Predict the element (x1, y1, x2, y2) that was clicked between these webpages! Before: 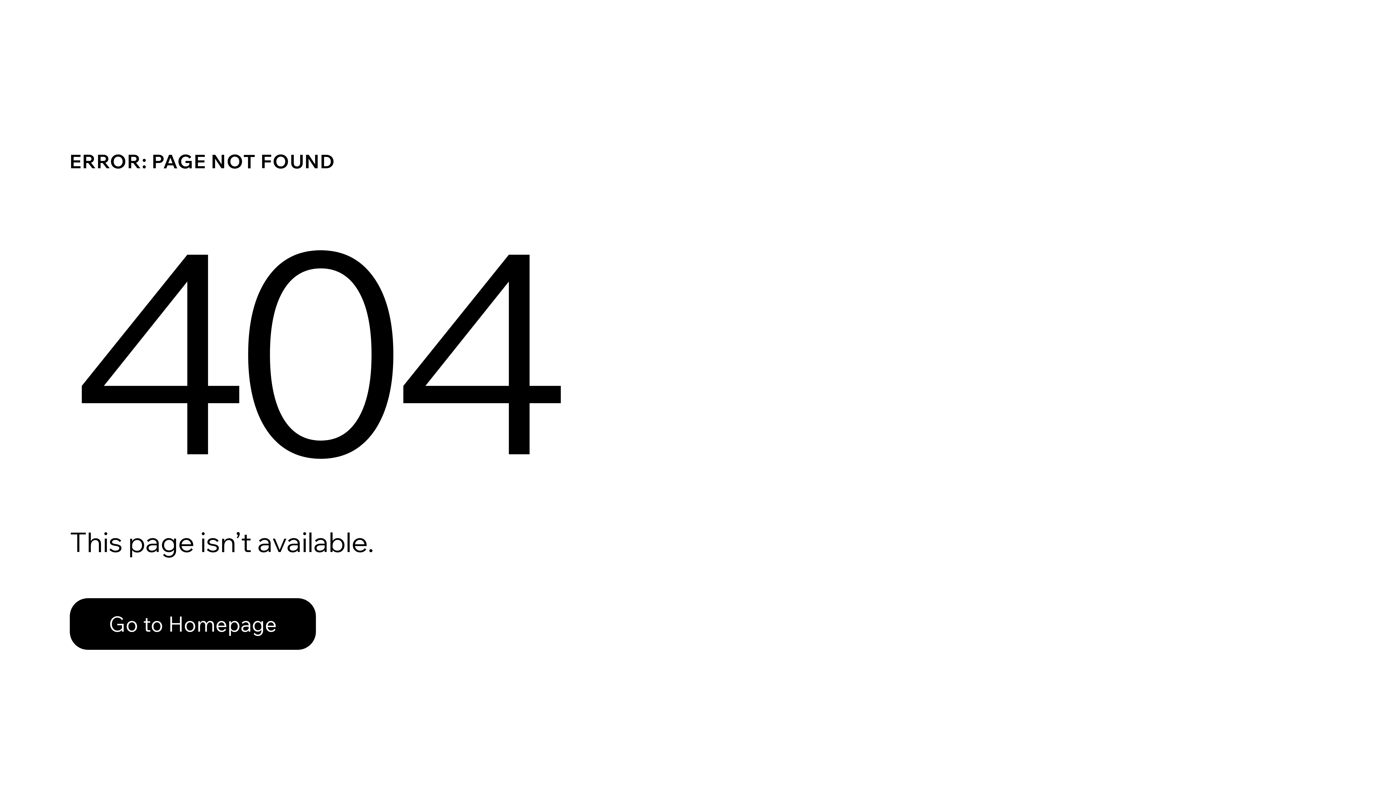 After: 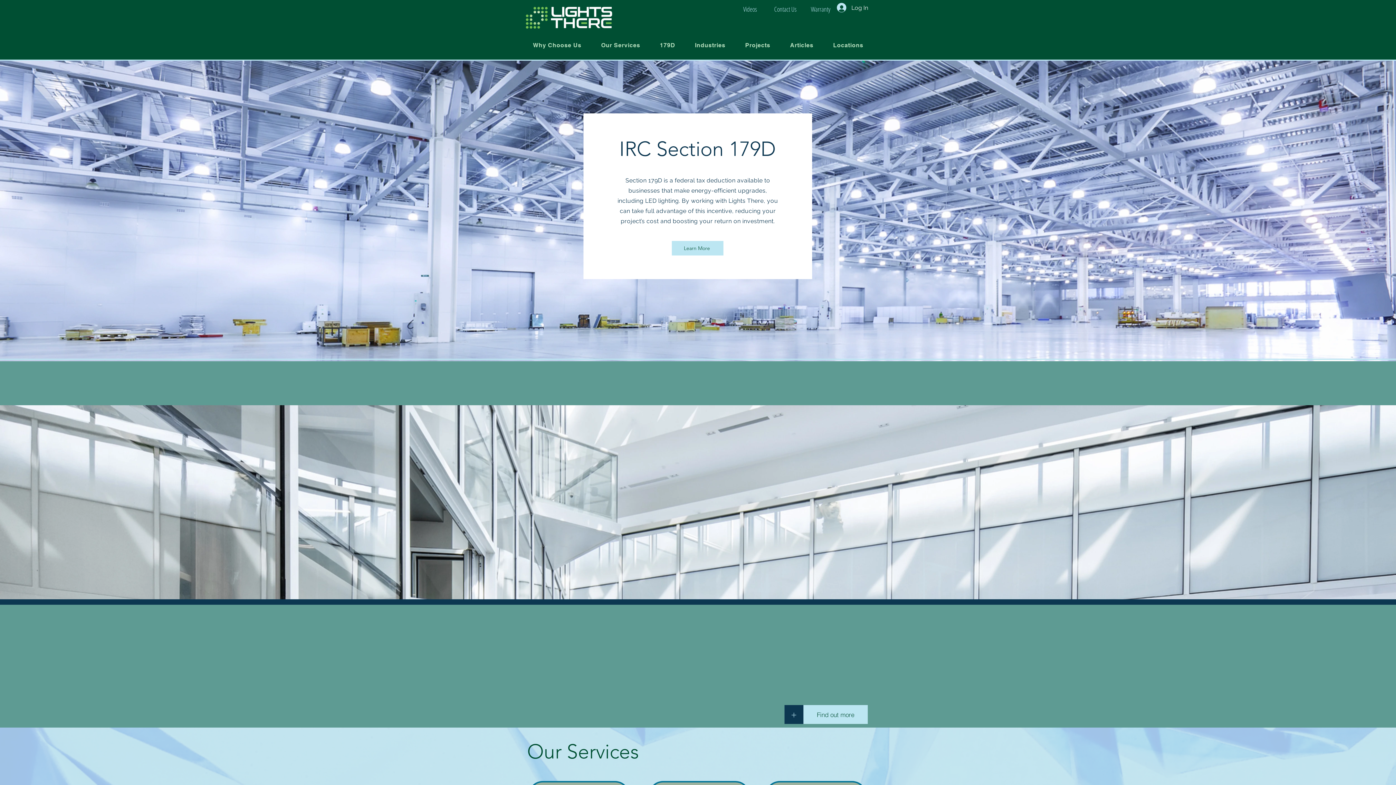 Action: label: Go to Homepage bbox: (69, 582, 768, 659)